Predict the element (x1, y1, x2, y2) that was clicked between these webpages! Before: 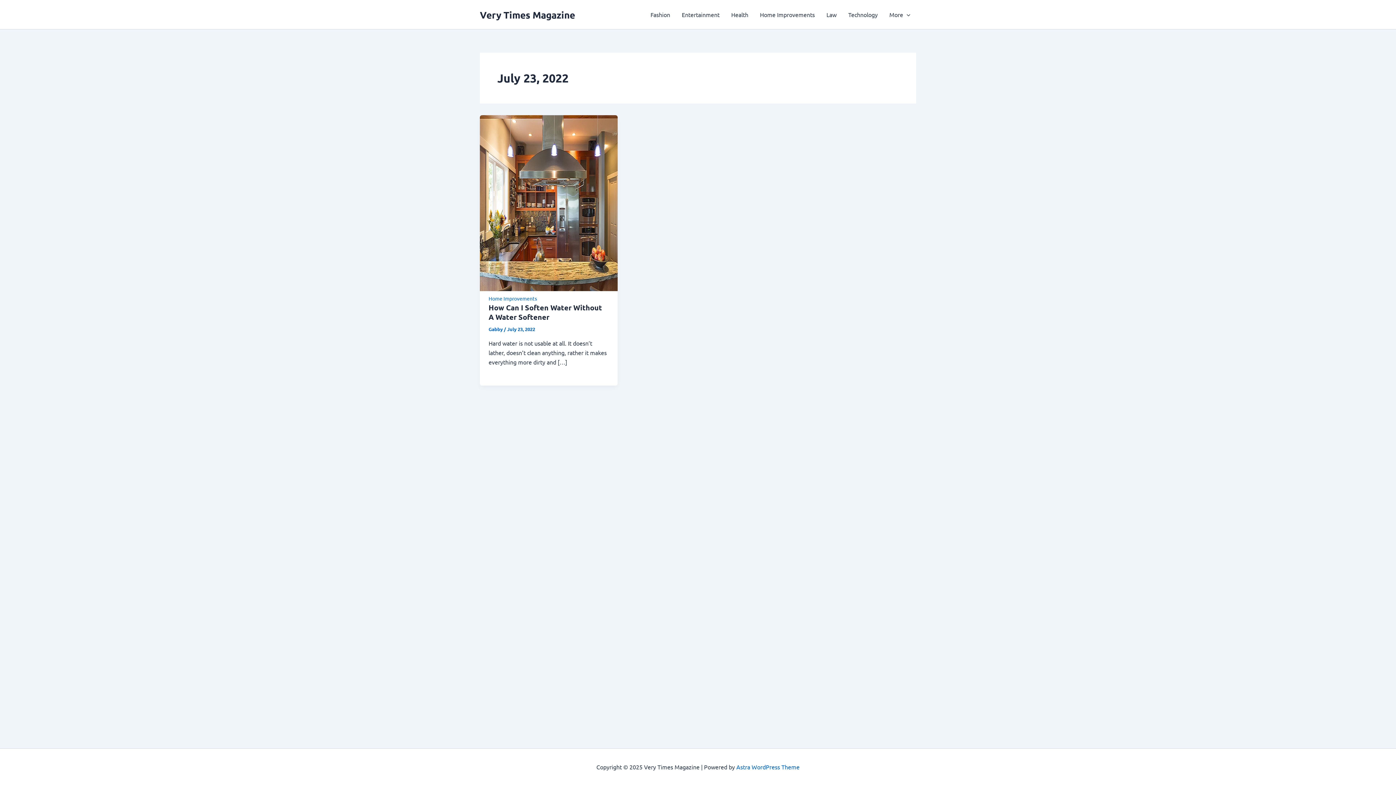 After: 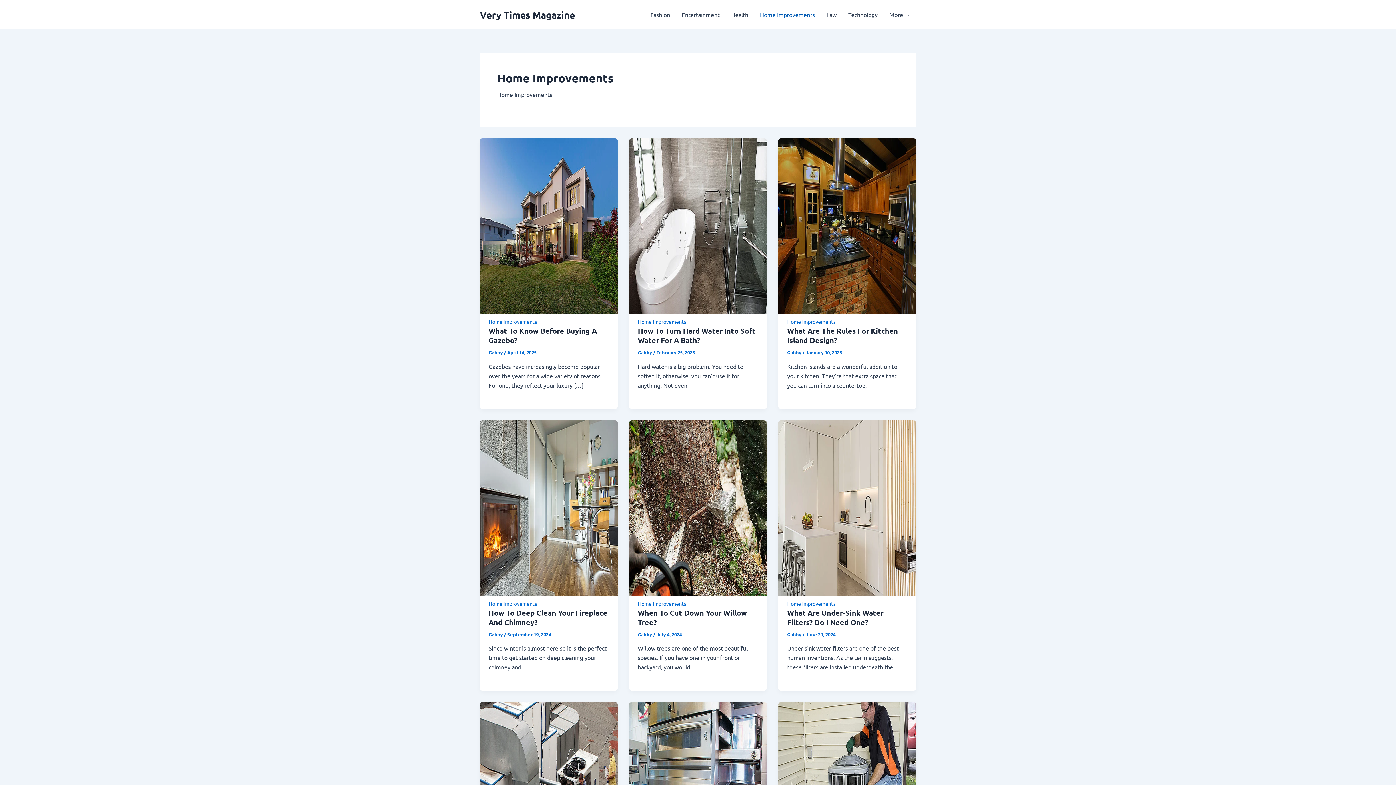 Action: label: Home Improvements bbox: (754, 0, 820, 29)